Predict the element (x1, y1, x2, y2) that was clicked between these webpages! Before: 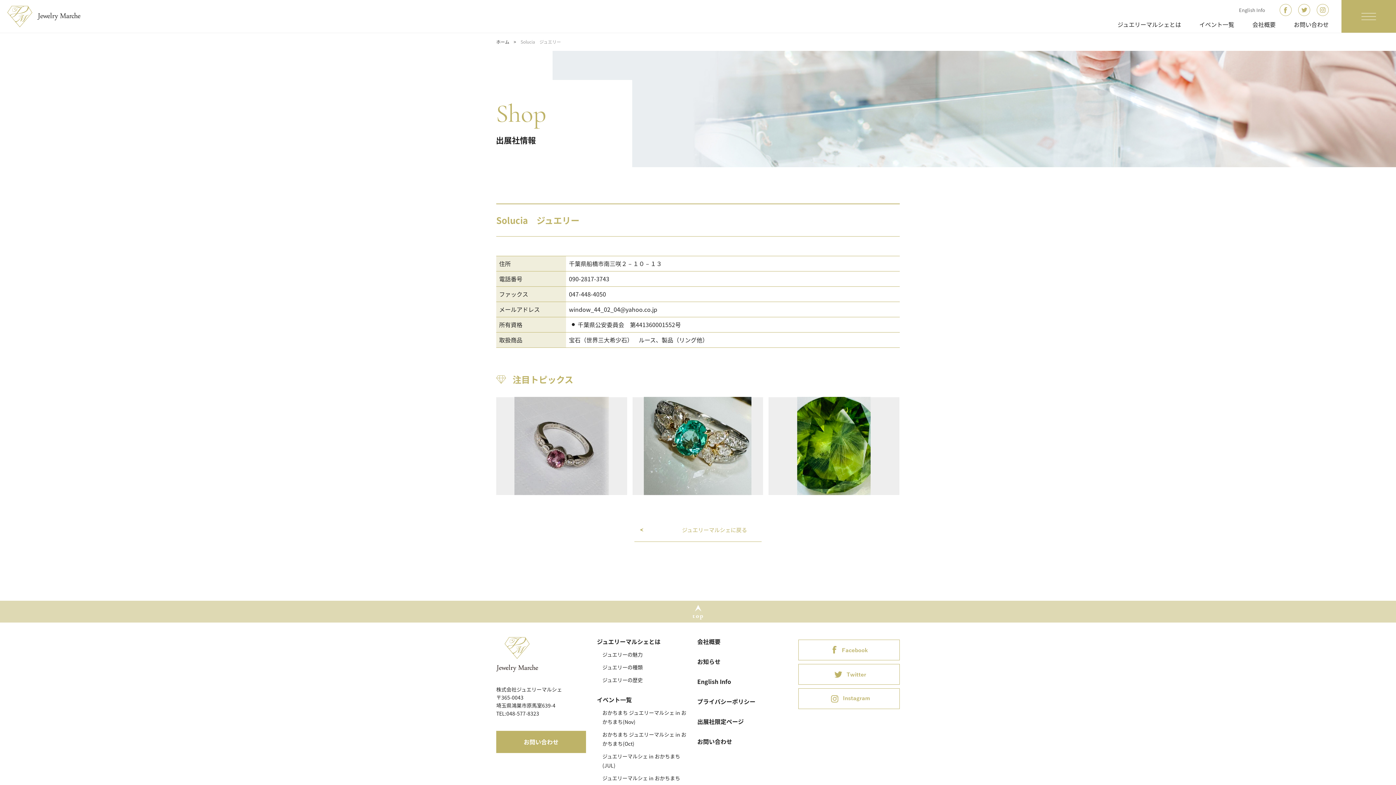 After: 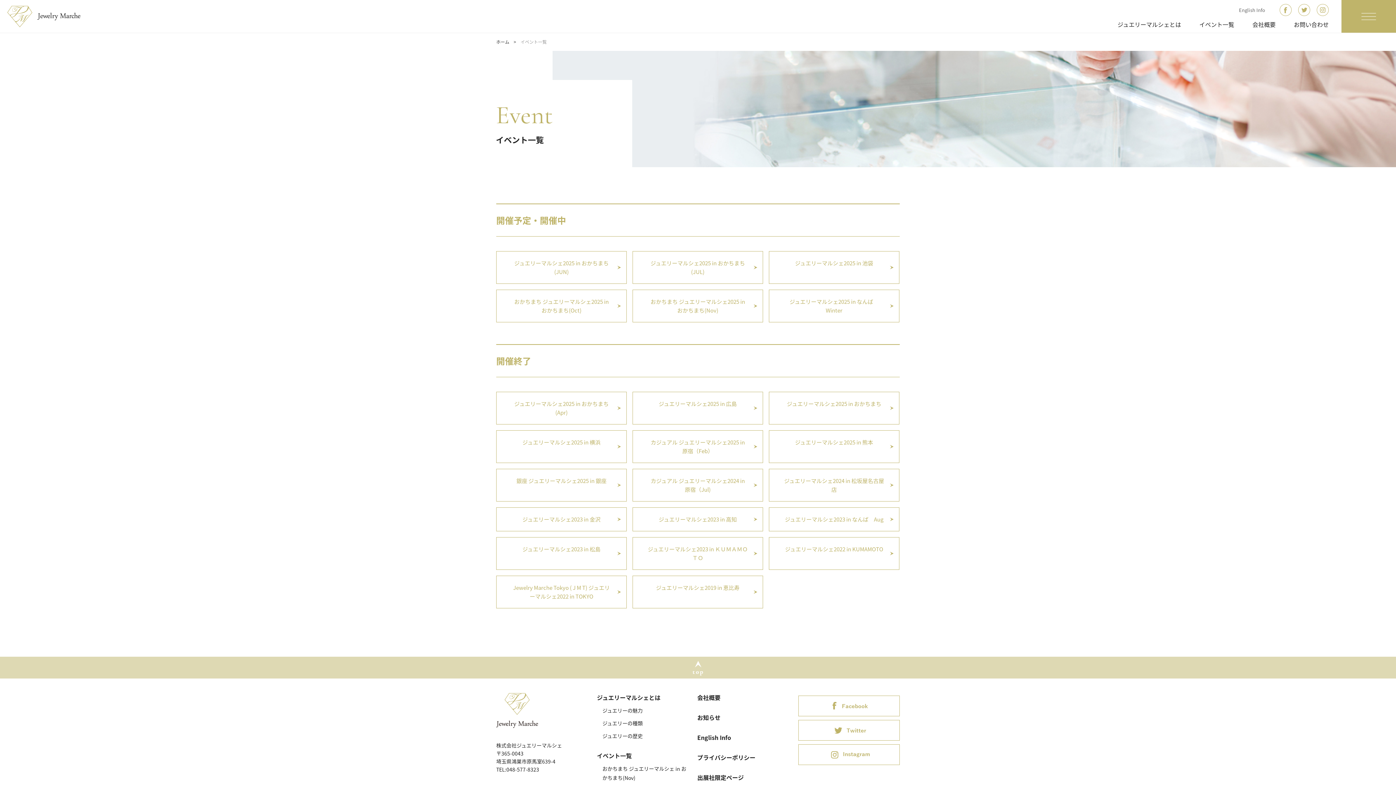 Action: bbox: (1190, 16, 1243, 32) label: イベント一覧